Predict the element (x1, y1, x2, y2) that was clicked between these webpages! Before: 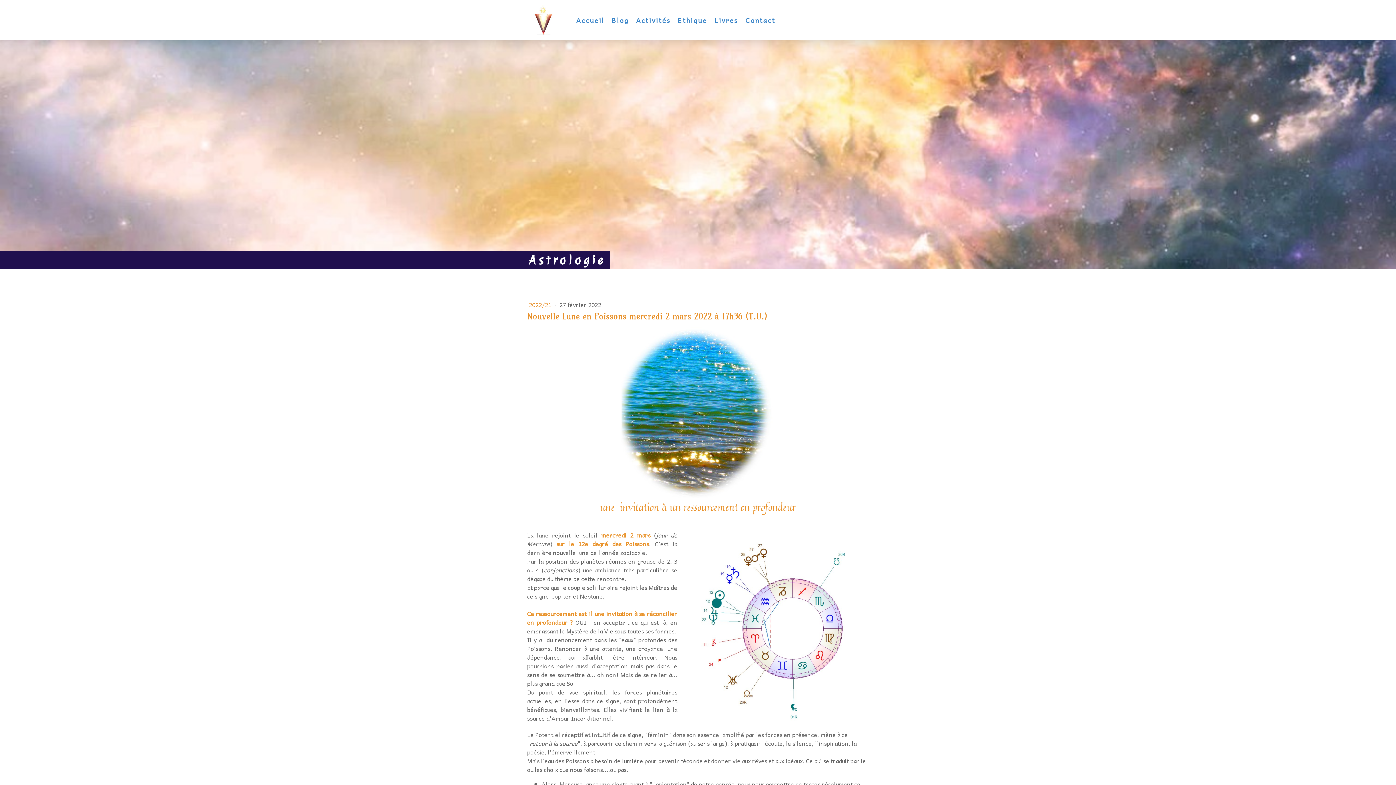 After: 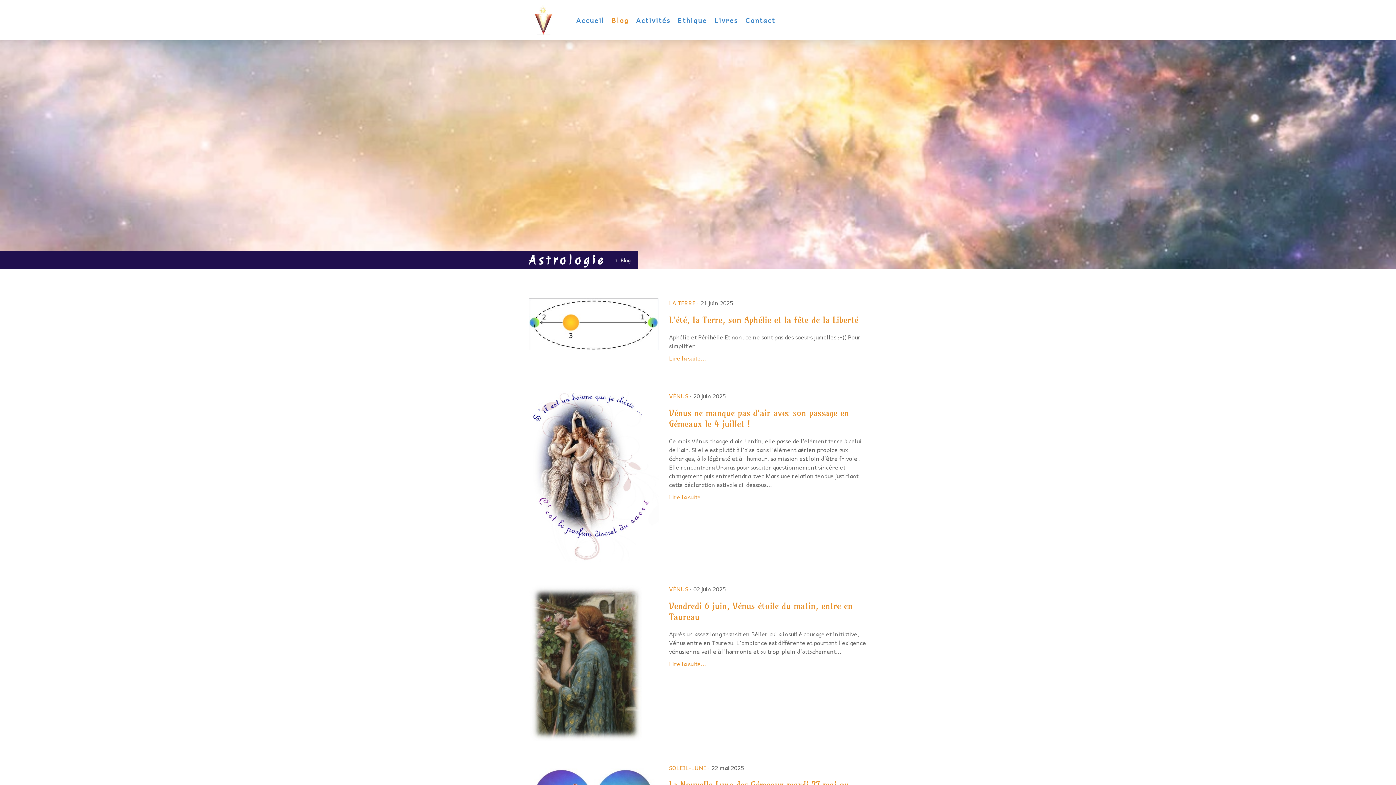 Action: label: Blog bbox: (608, 11, 632, 28)